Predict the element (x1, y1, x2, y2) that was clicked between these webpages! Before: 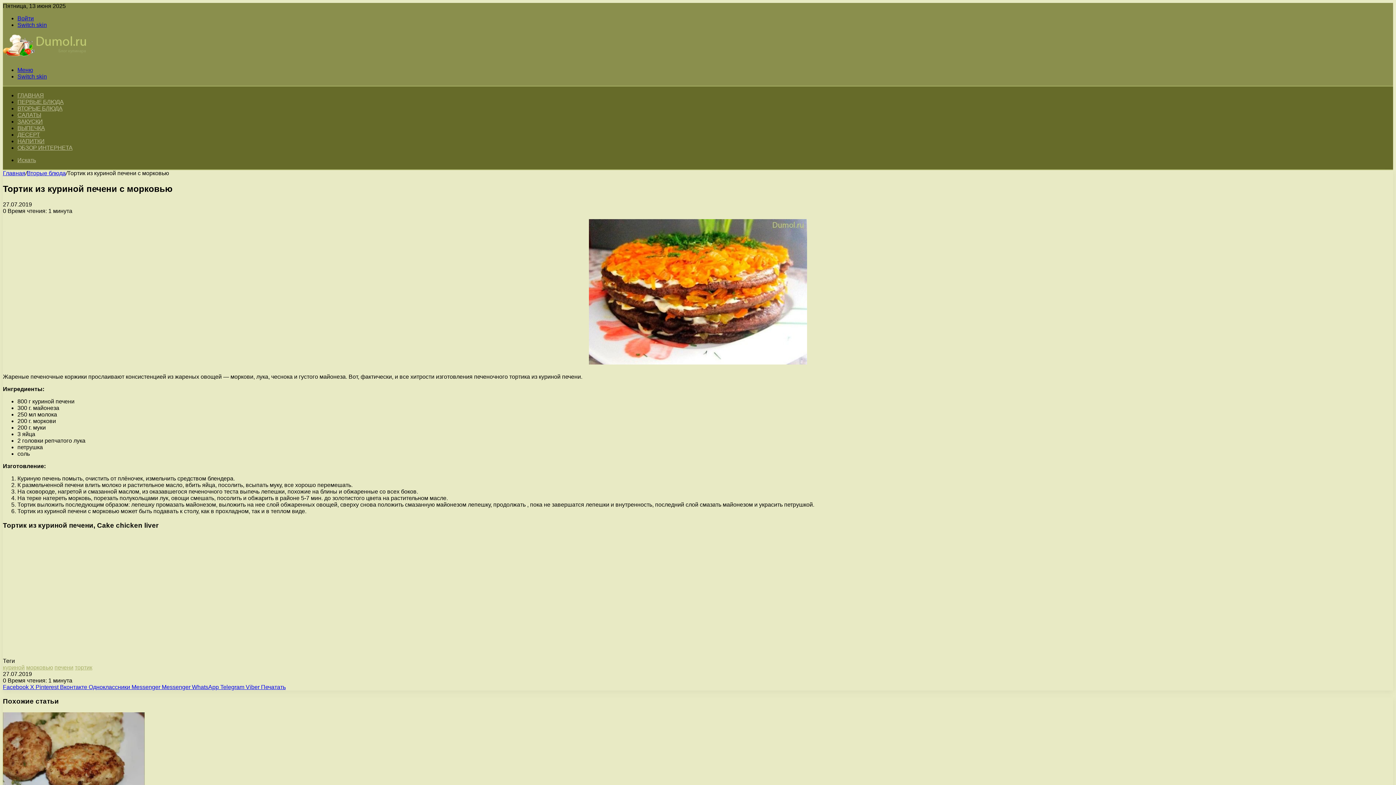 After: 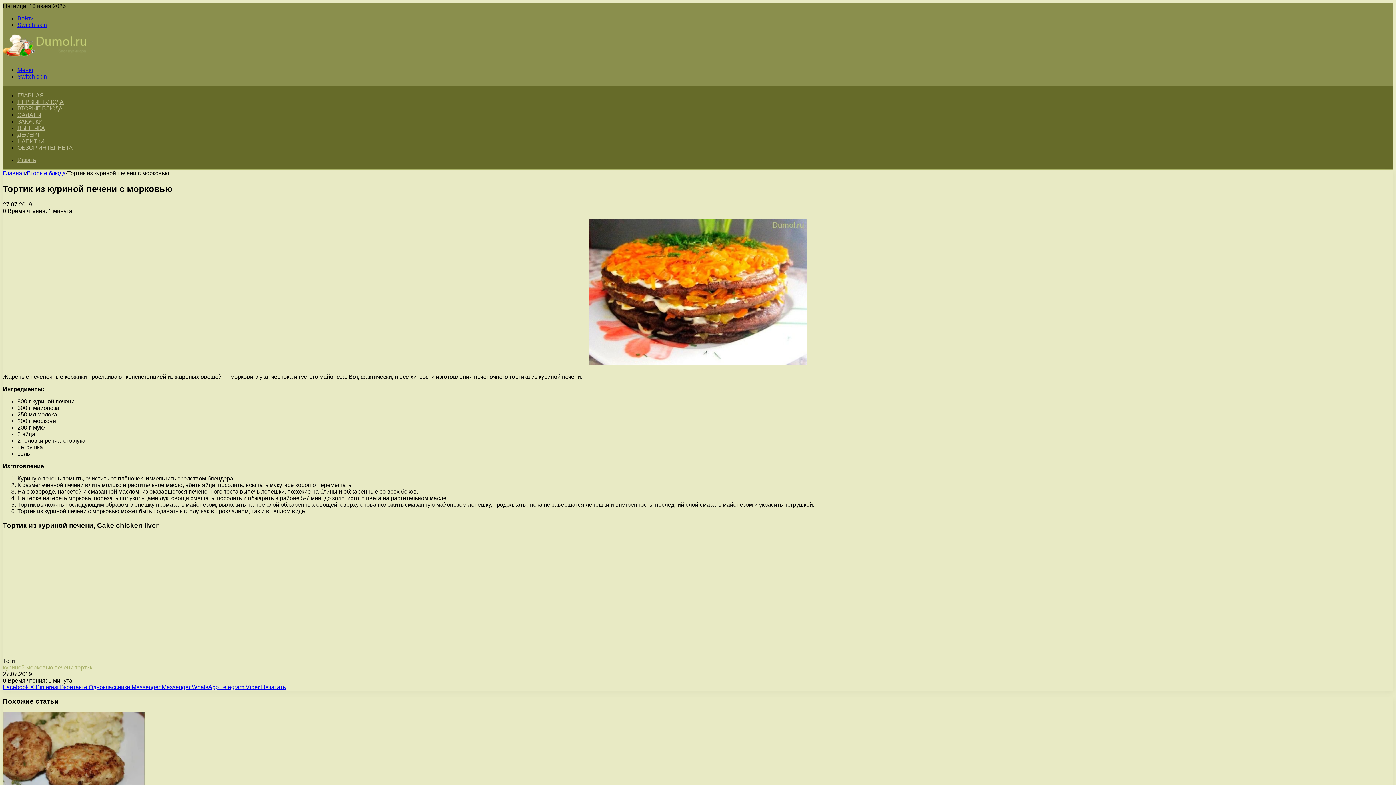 Action: bbox: (261, 684, 285, 690) label: Печатать